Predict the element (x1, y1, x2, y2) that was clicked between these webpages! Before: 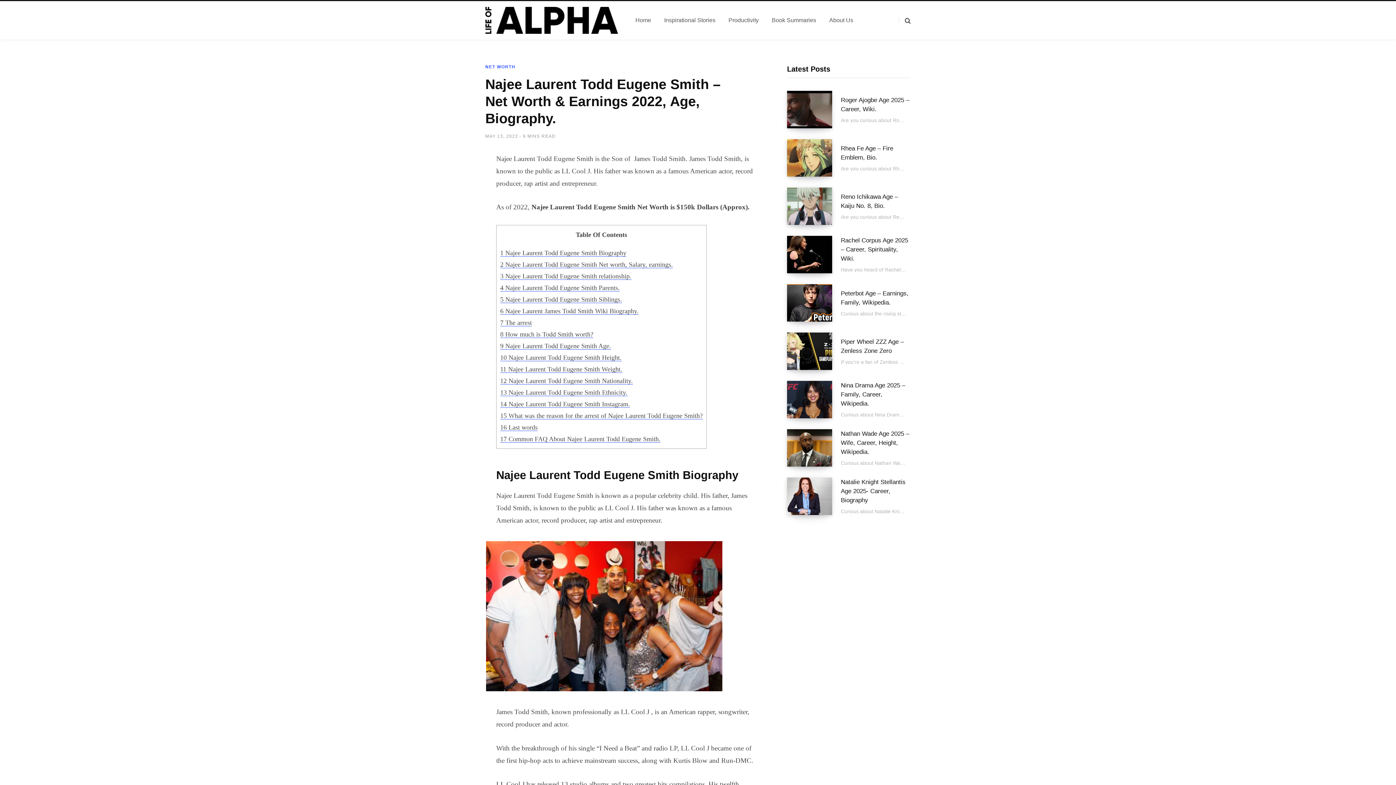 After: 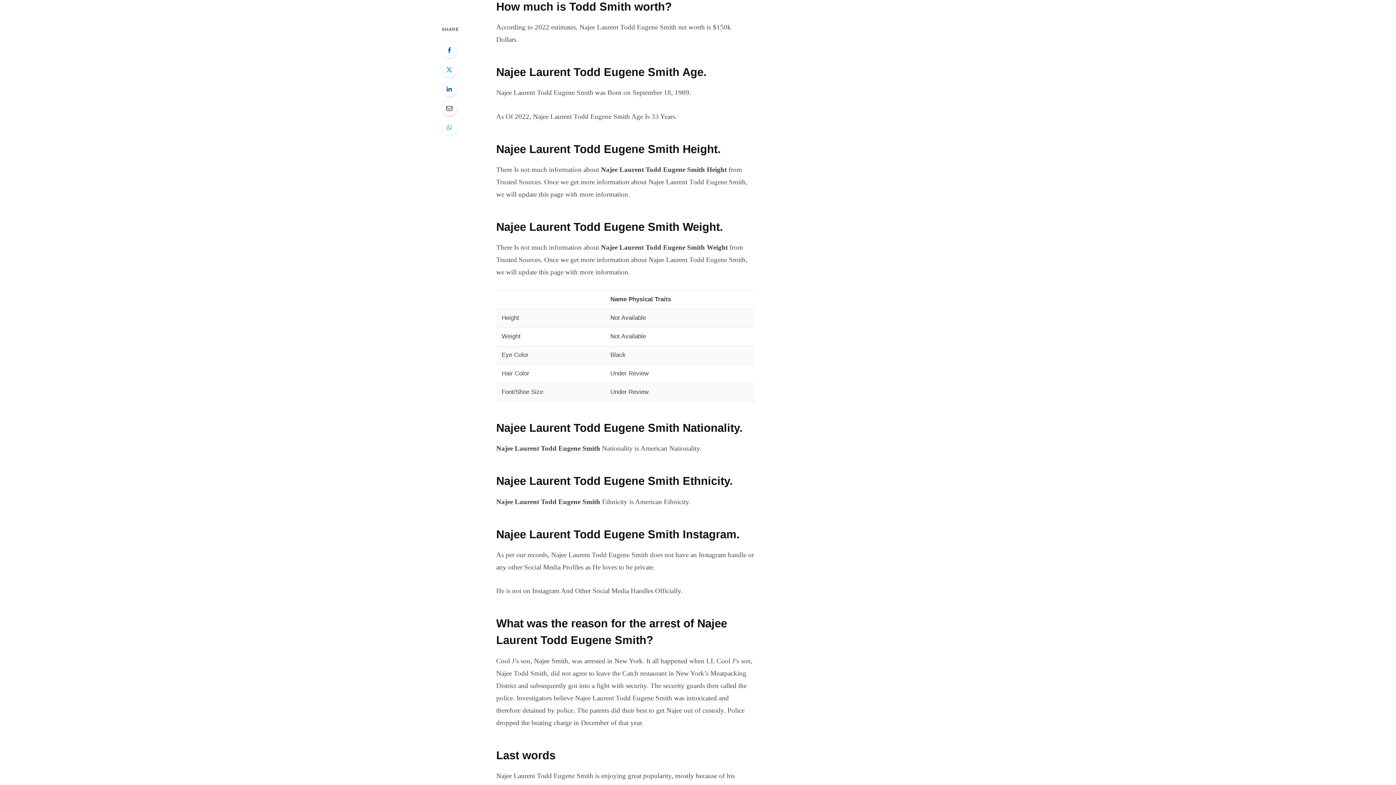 Action: bbox: (500, 330, 593, 338) label: 8 How much is Todd Smith worth?